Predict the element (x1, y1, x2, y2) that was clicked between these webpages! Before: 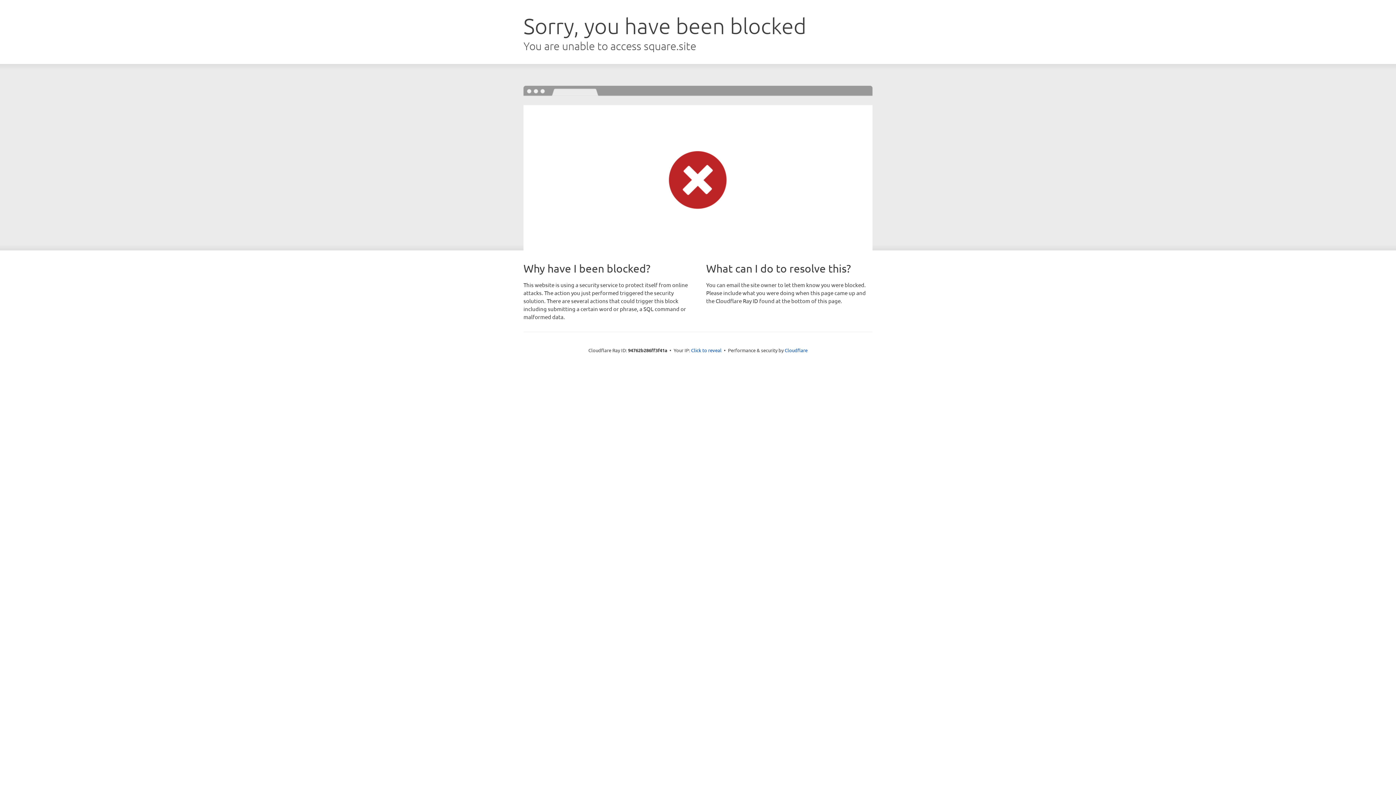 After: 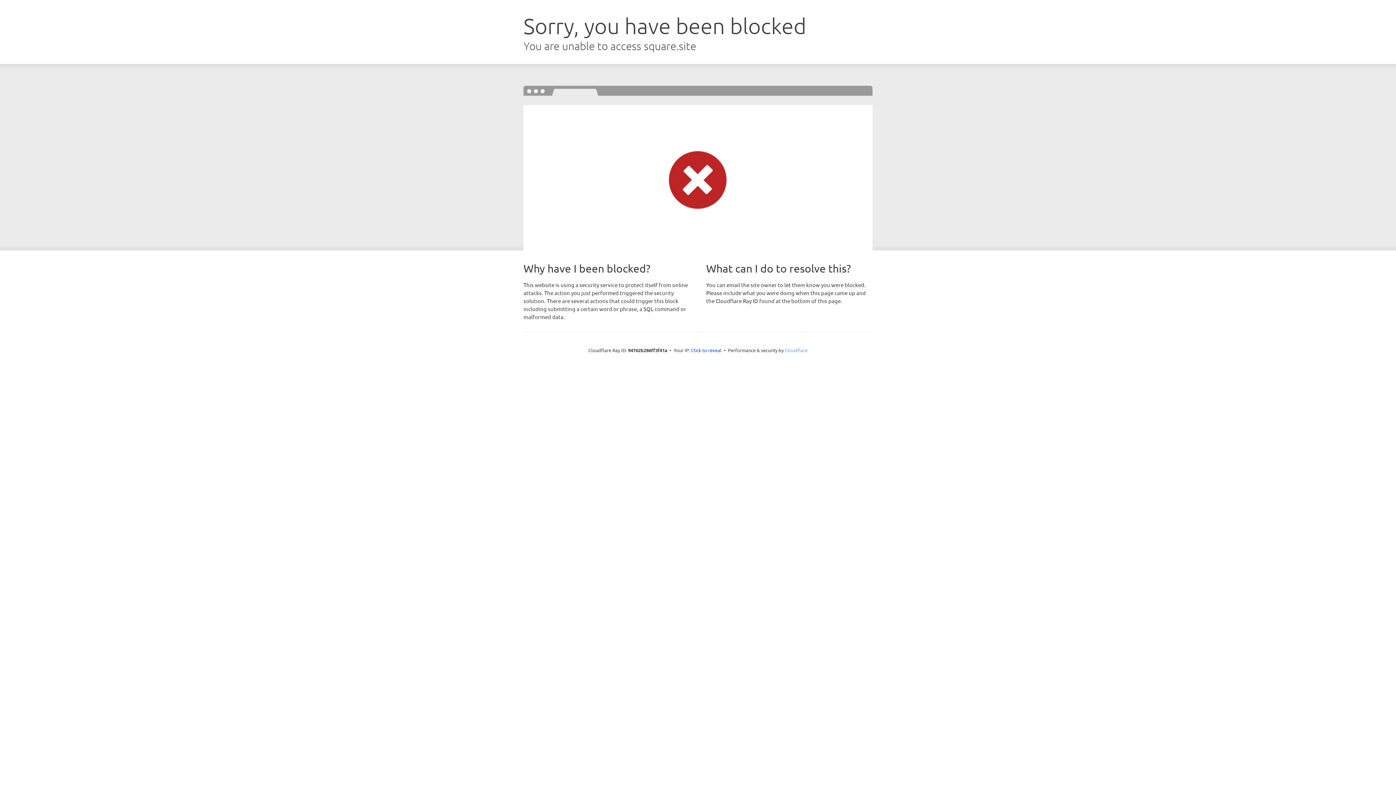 Action: label: Cloudflare bbox: (784, 347, 807, 353)